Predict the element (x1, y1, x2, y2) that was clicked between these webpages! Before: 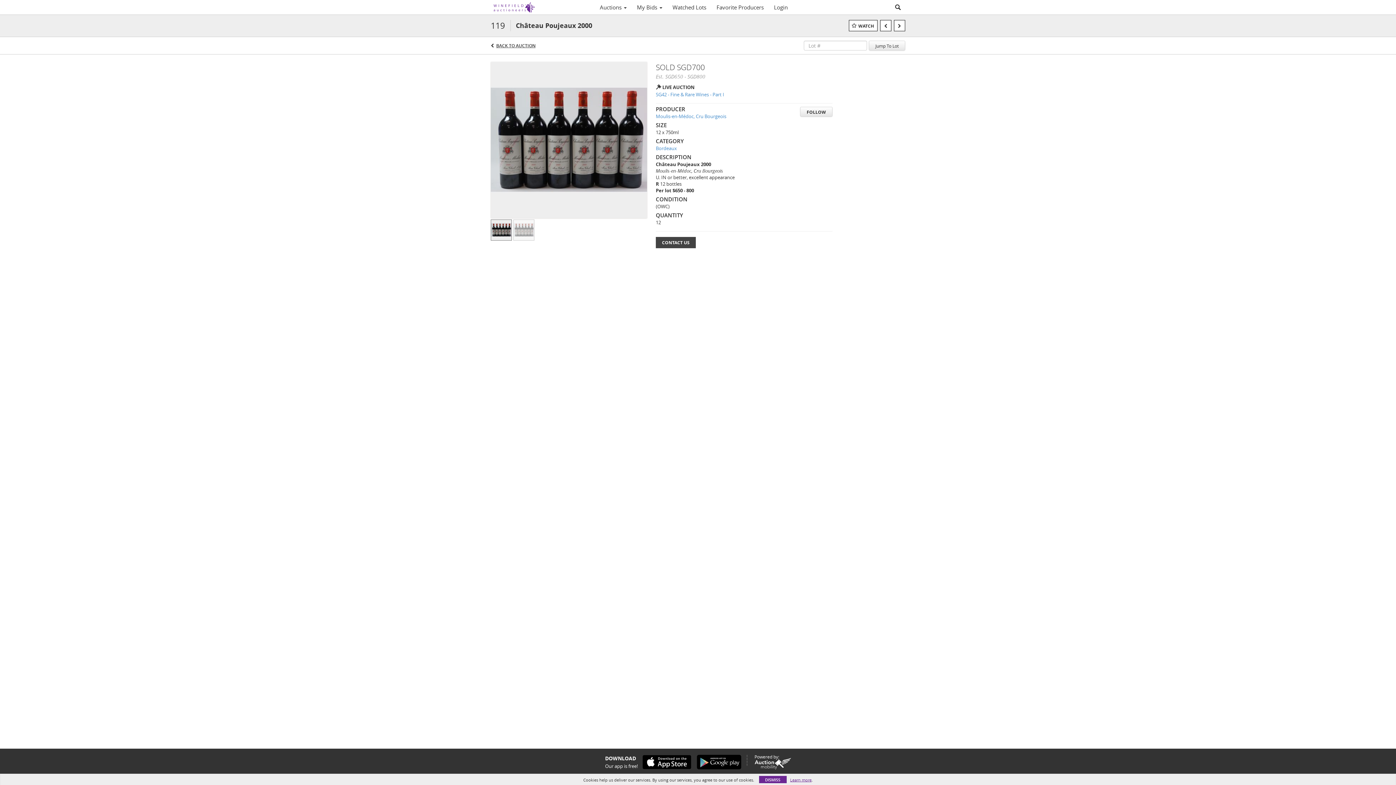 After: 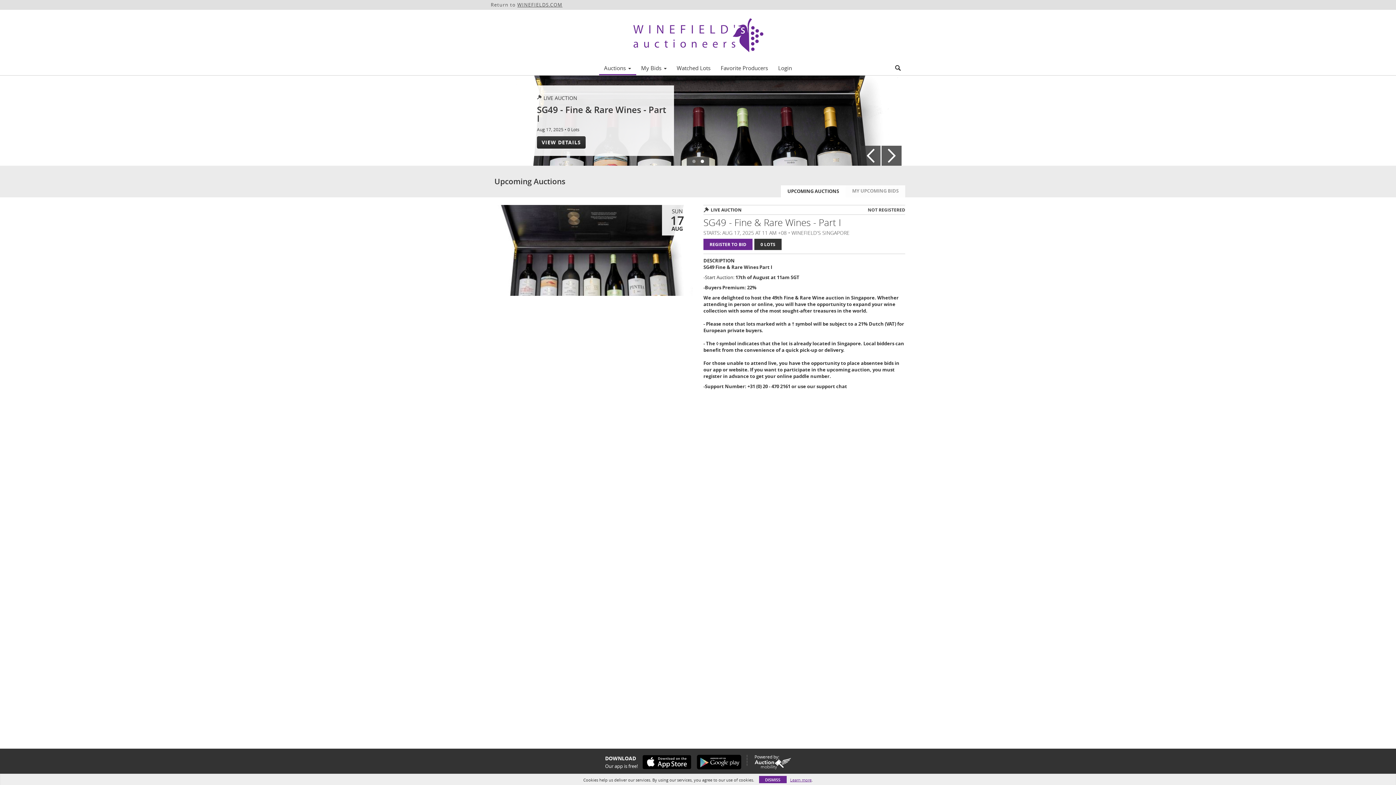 Action: bbox: (594, 1, 632, 13) label: Auctions 